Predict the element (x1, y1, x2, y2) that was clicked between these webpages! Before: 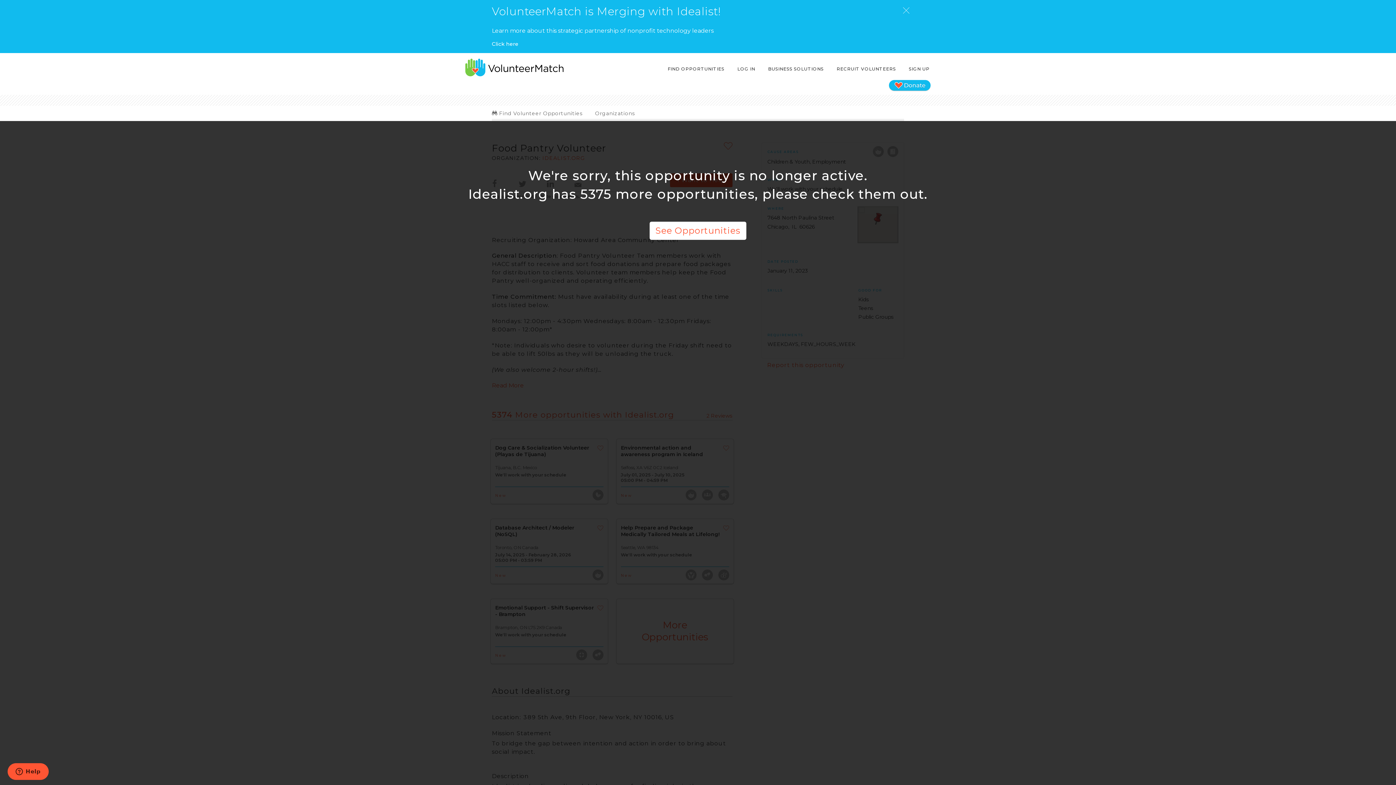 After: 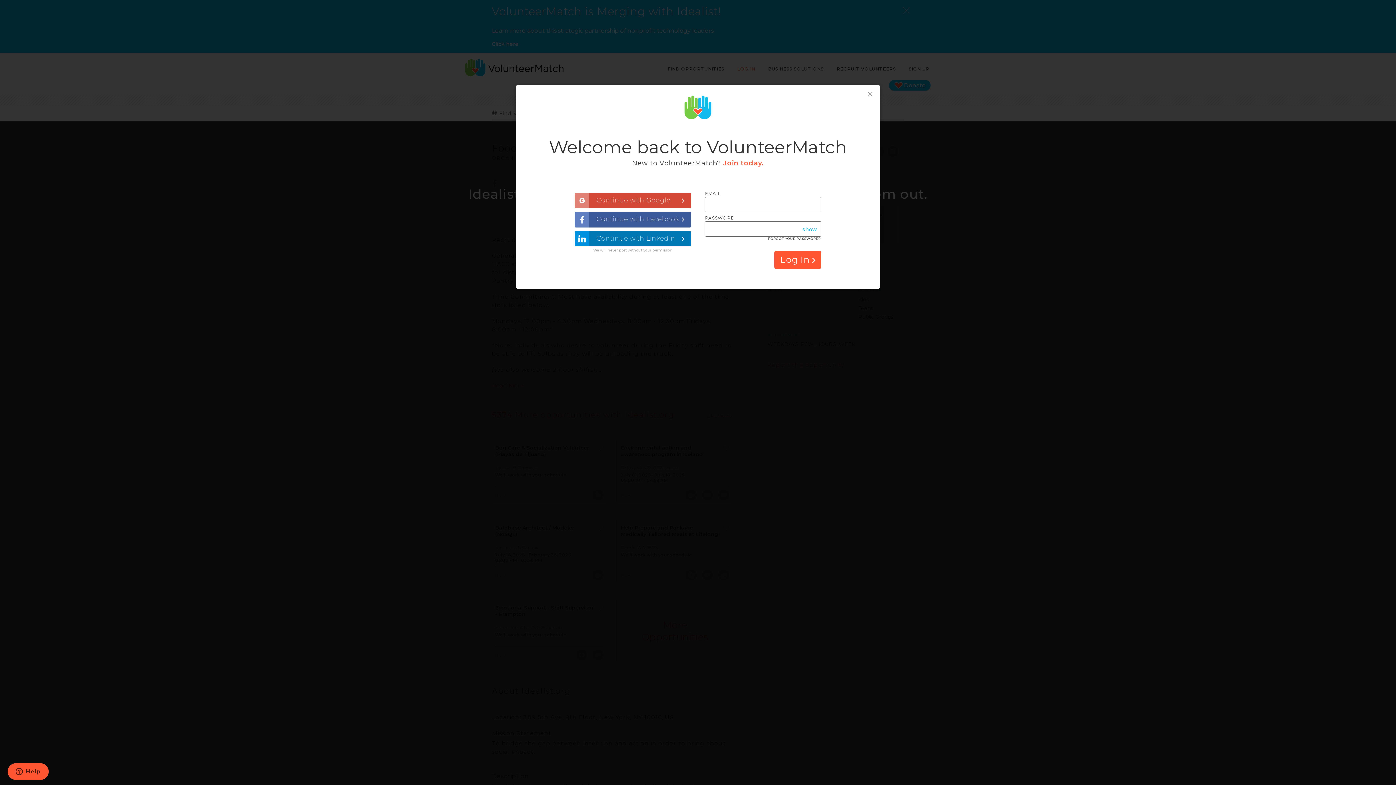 Action: label: LOG IN bbox: (736, 62, 756, 75)